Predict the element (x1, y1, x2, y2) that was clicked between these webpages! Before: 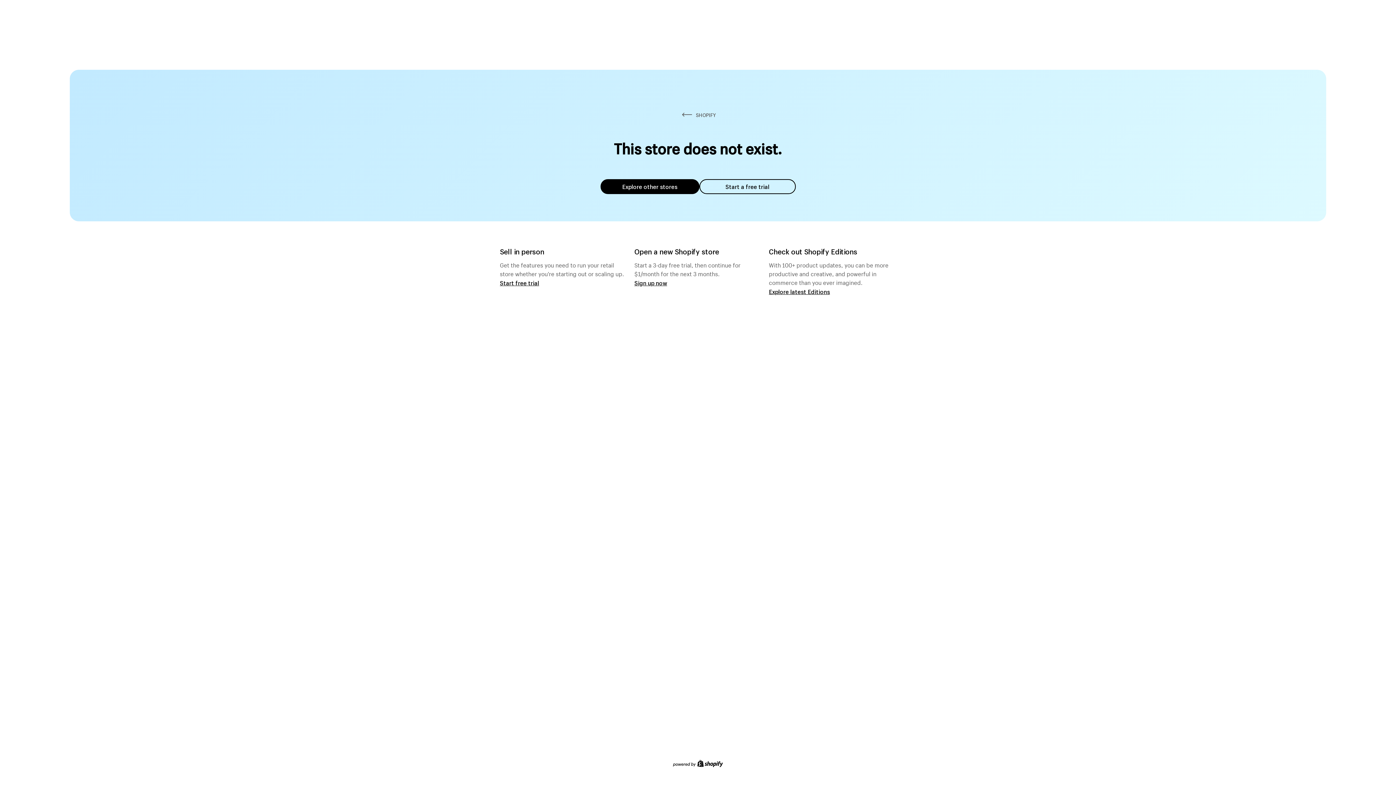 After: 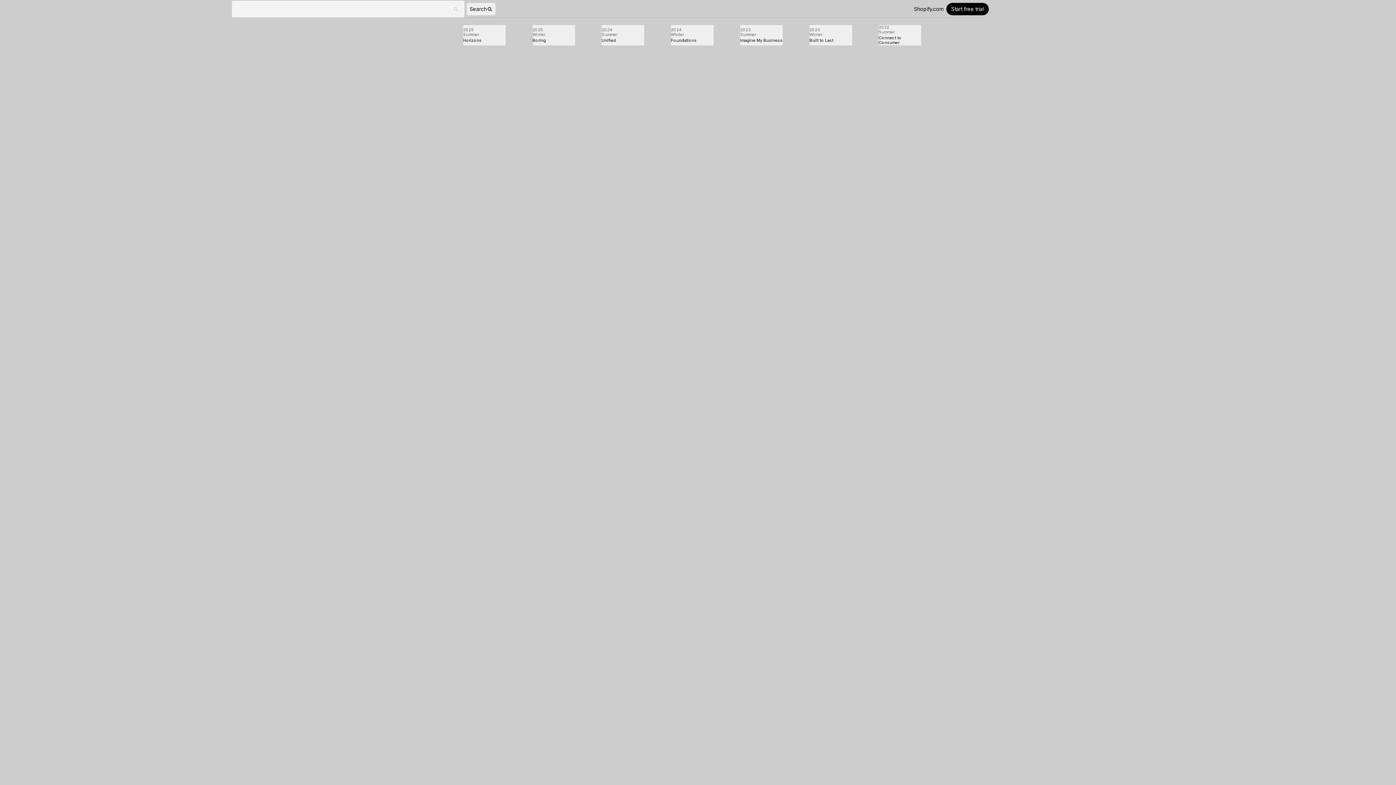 Action: label: Explore latest Editions bbox: (769, 287, 830, 295)